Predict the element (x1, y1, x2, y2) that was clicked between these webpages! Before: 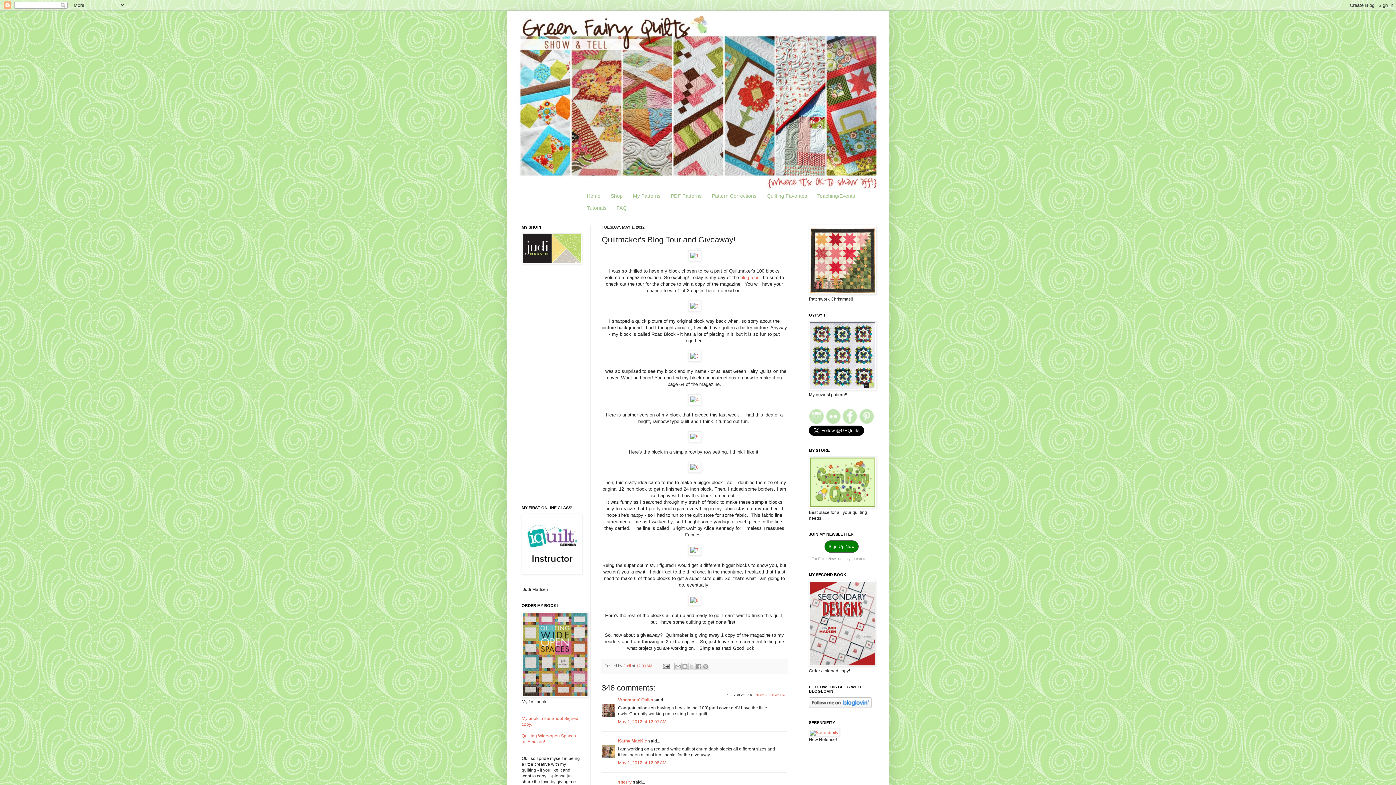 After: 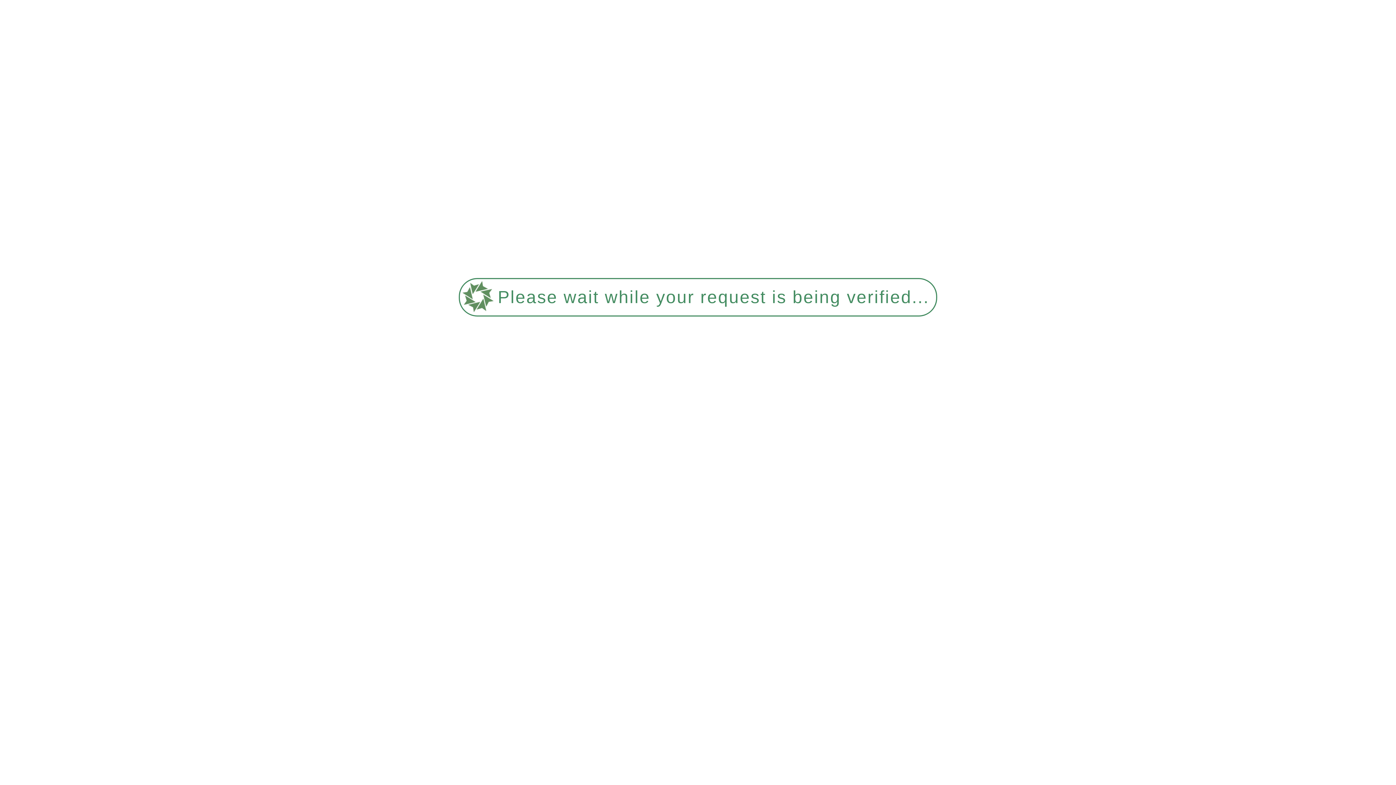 Action: label: PDF Patterns bbox: (665, 190, 706, 202)